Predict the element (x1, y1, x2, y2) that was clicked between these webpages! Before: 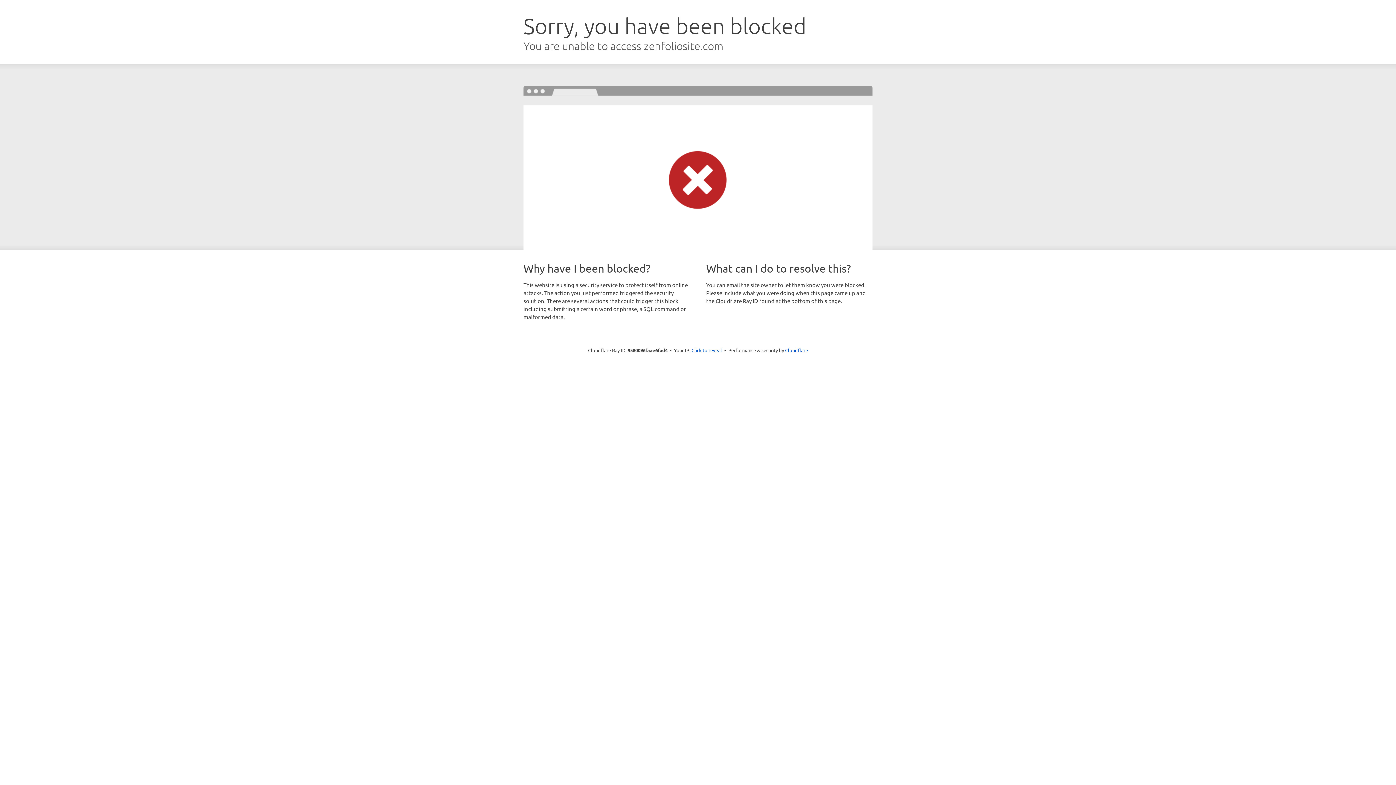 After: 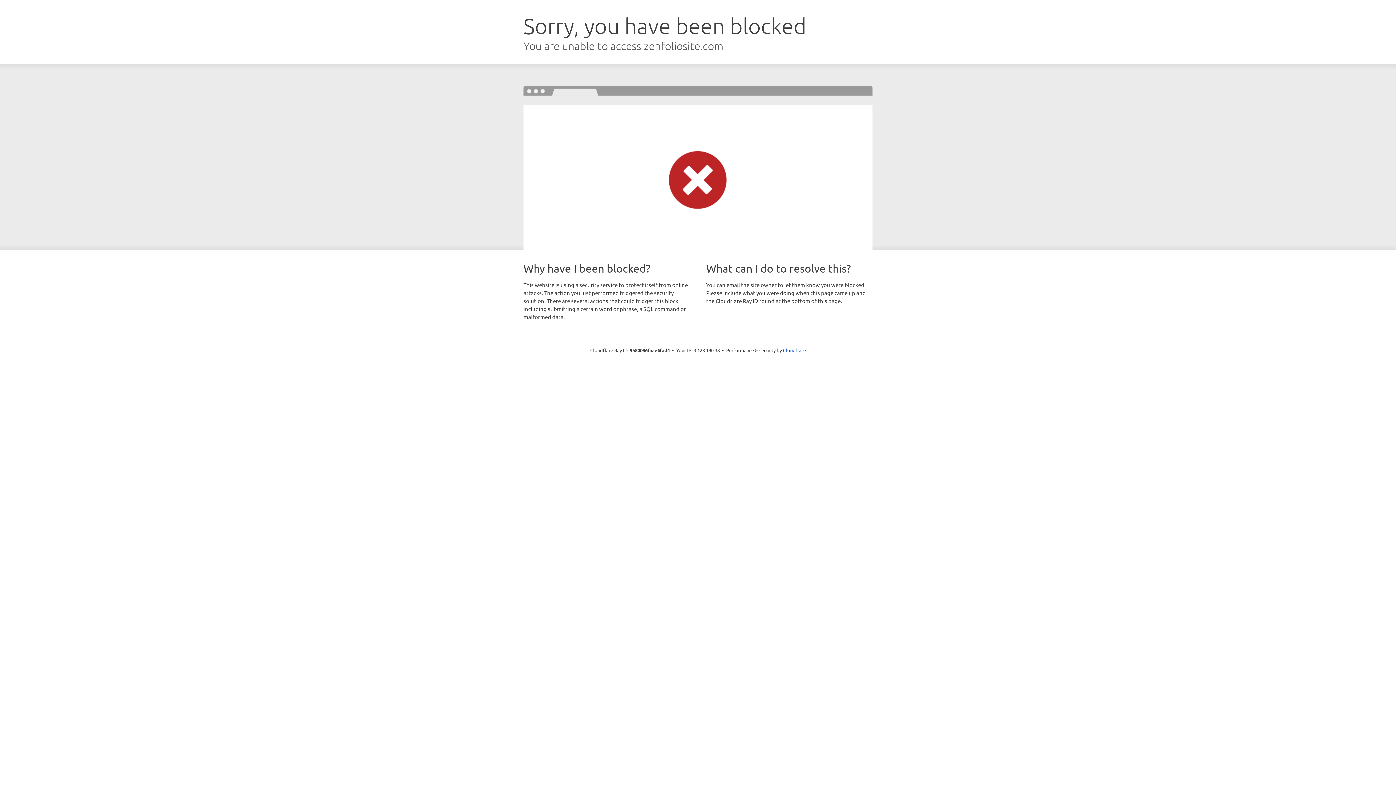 Action: bbox: (691, 346, 722, 353) label: Click to reveal